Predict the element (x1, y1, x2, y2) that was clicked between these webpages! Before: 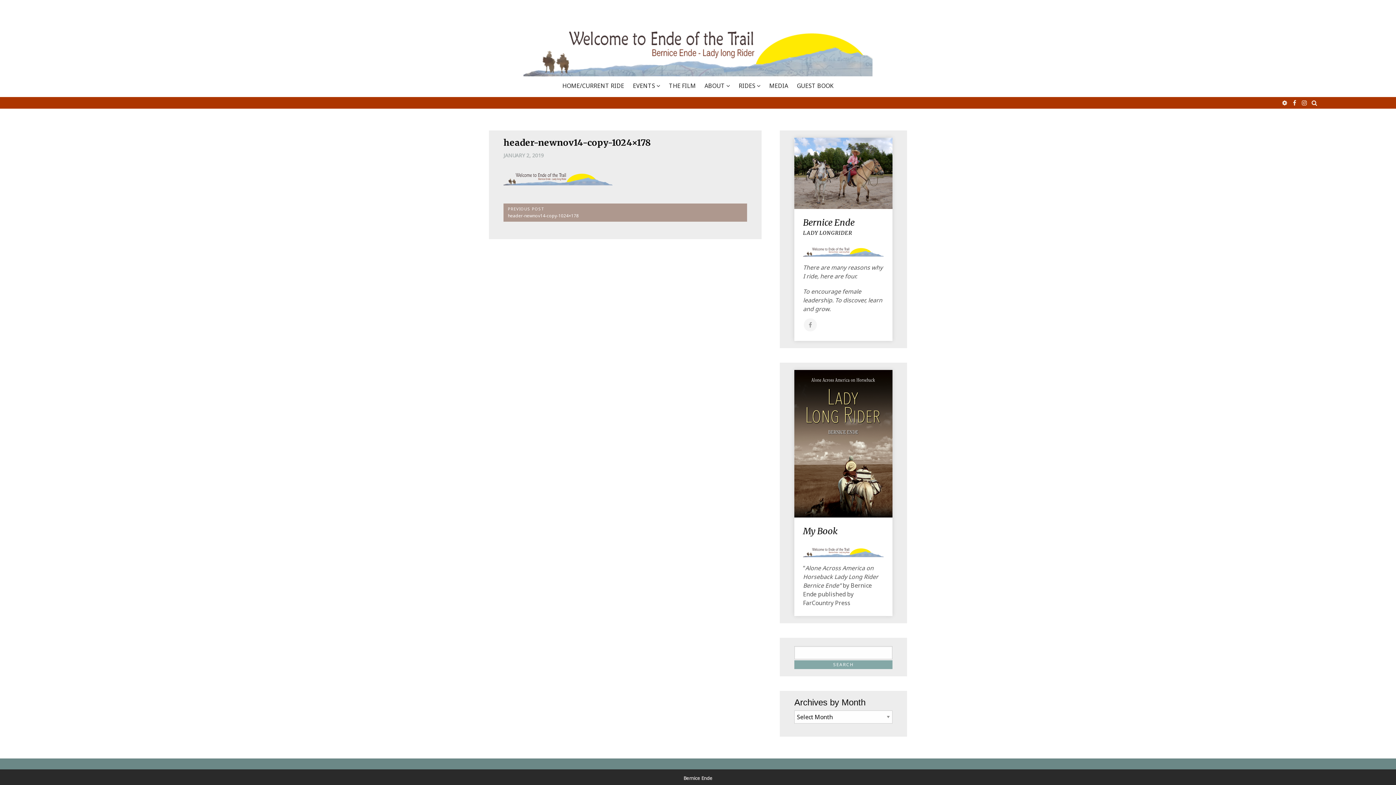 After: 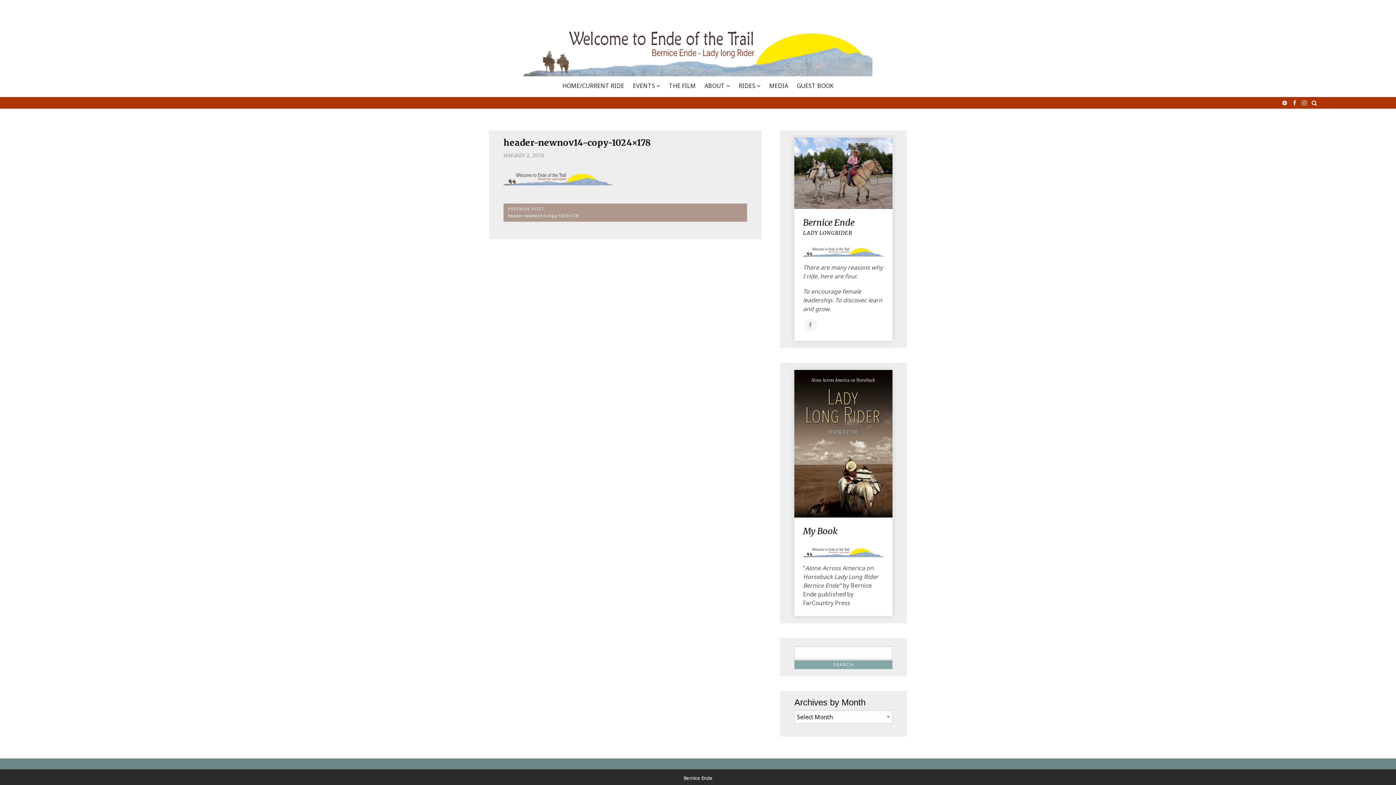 Action: label: Email bbox: (1282, 99, 1288, 105)